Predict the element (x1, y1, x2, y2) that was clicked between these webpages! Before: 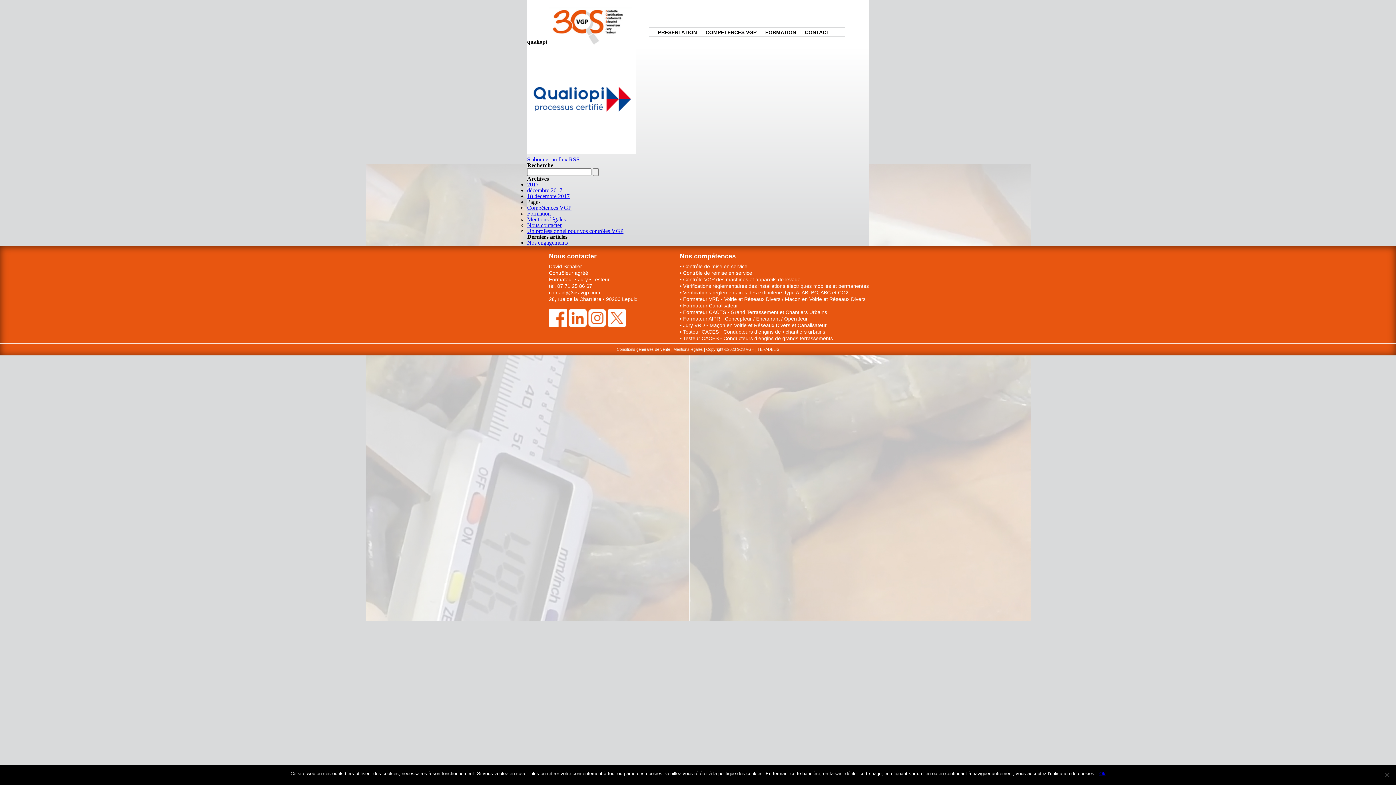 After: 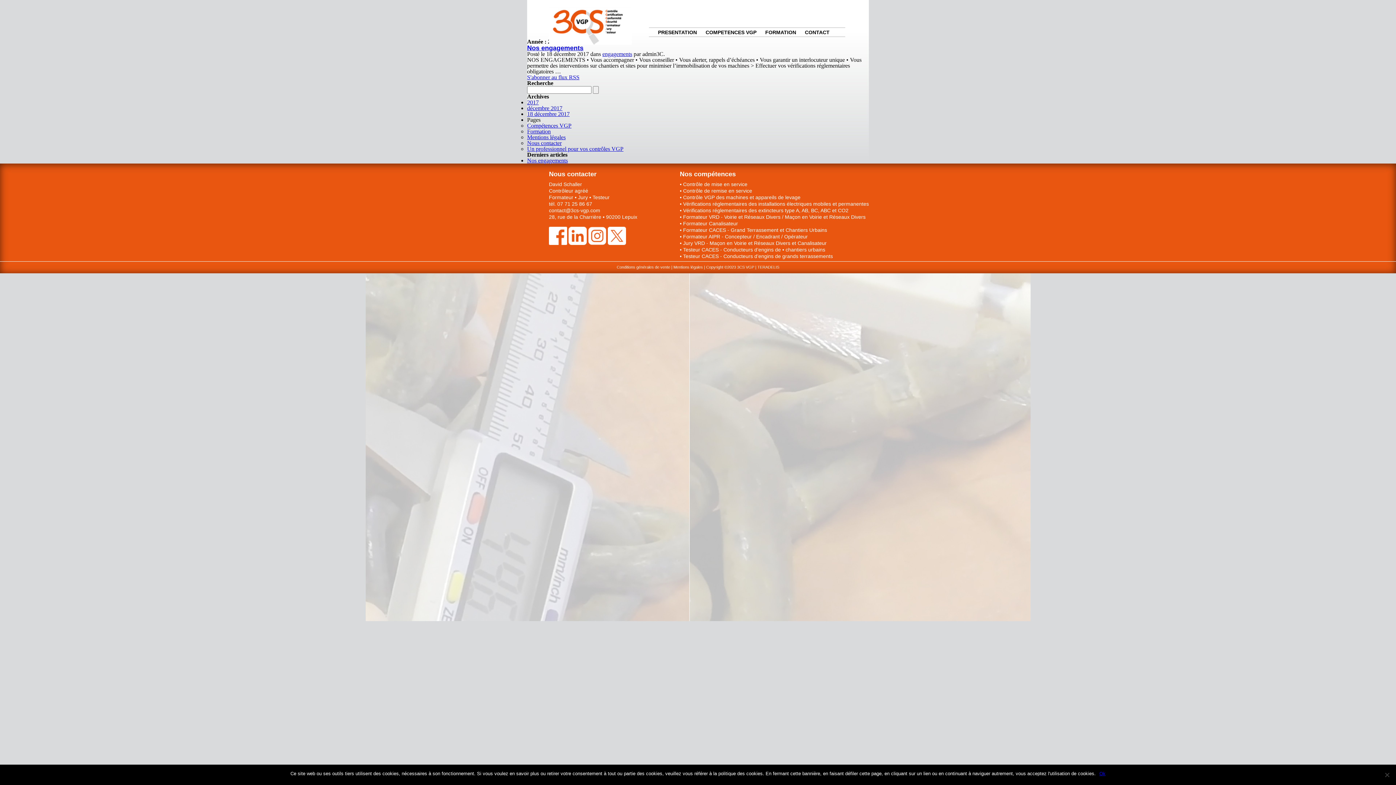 Action: bbox: (527, 181, 538, 187) label: 2017